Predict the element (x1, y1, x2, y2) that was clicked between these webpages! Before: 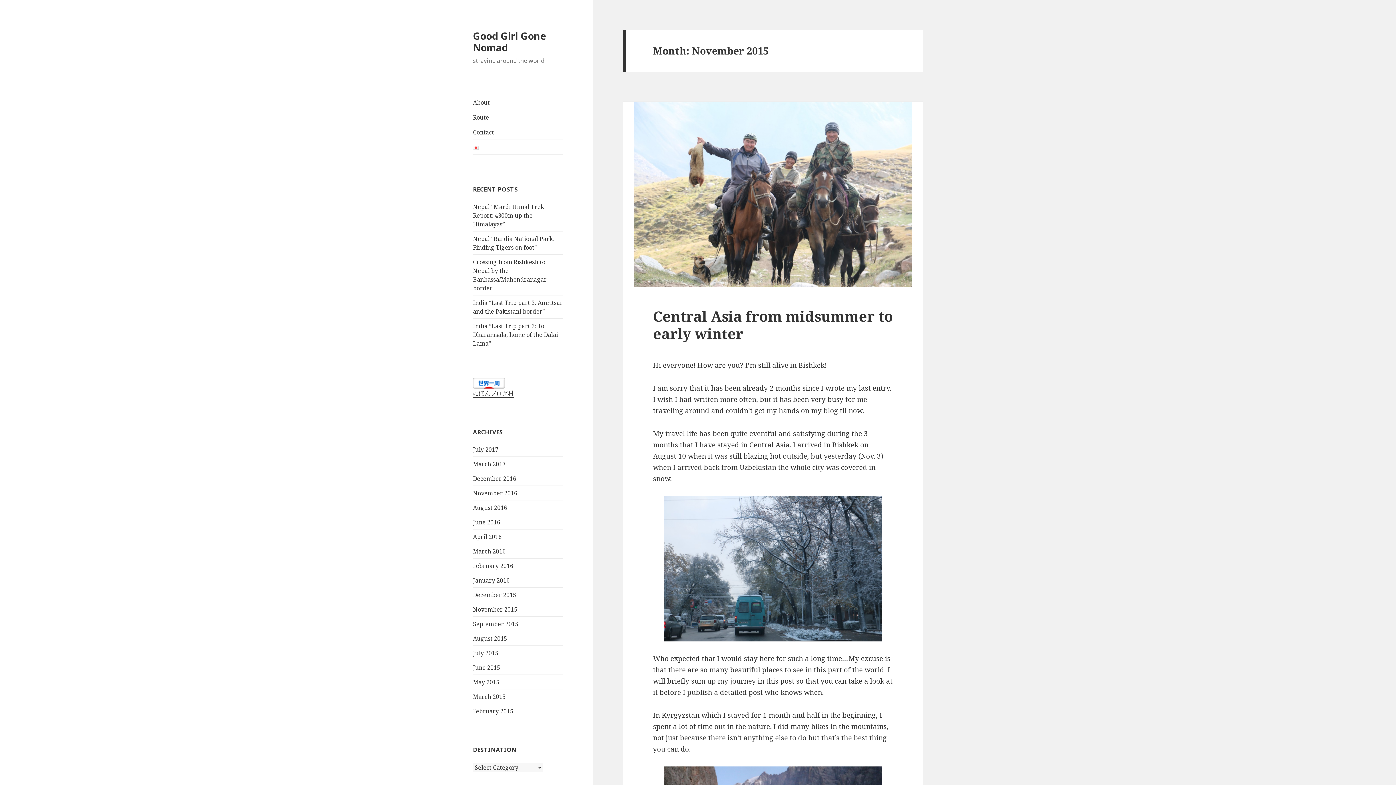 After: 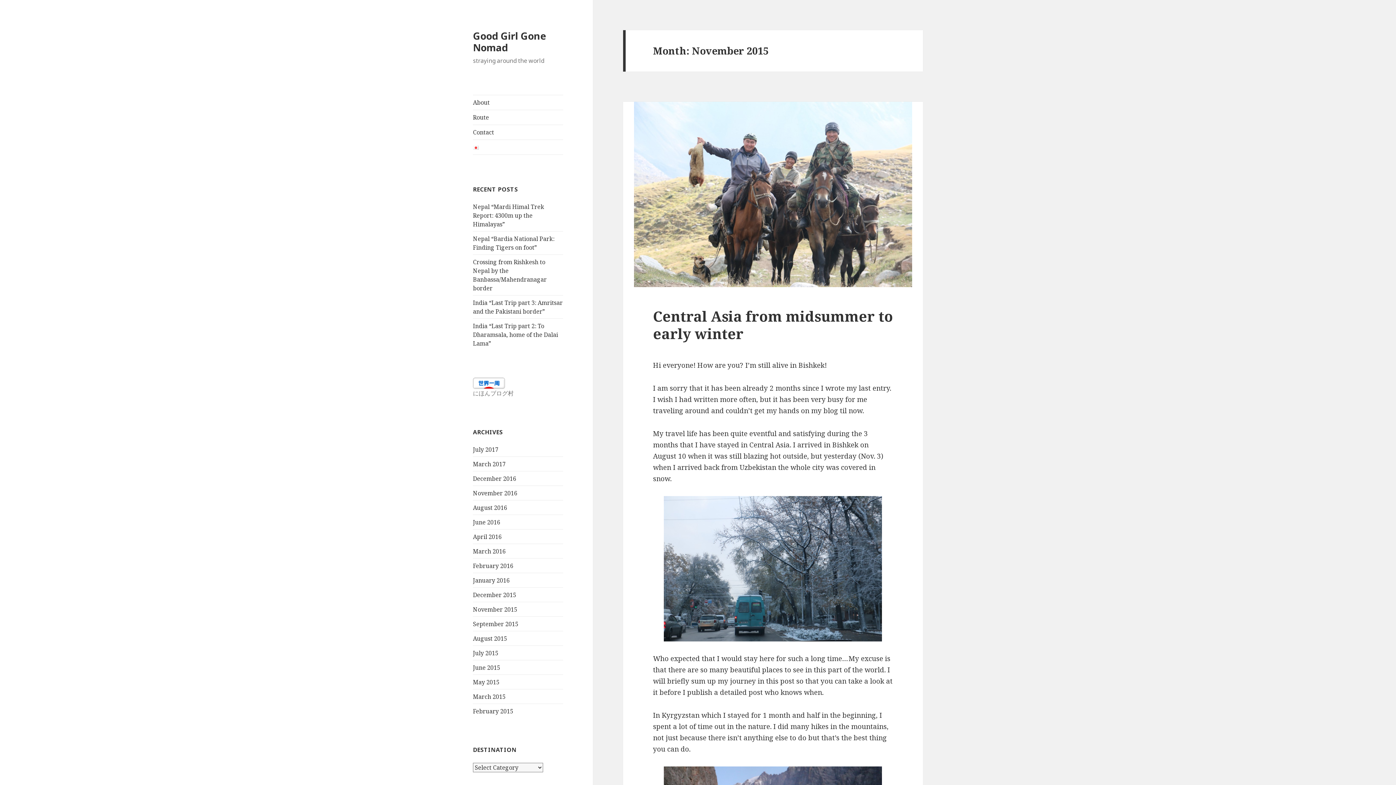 Action: label: にほんブログ村 bbox: (473, 389, 513, 397)